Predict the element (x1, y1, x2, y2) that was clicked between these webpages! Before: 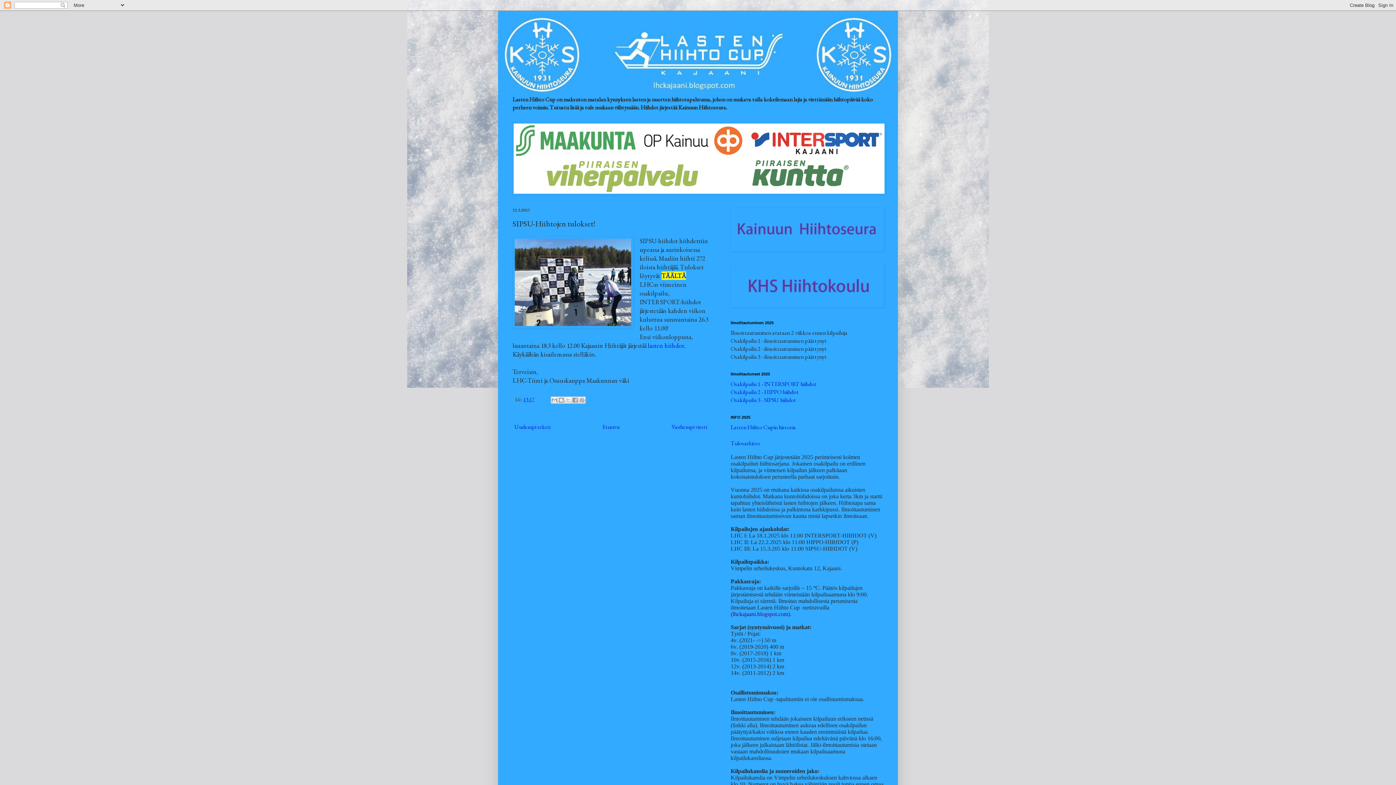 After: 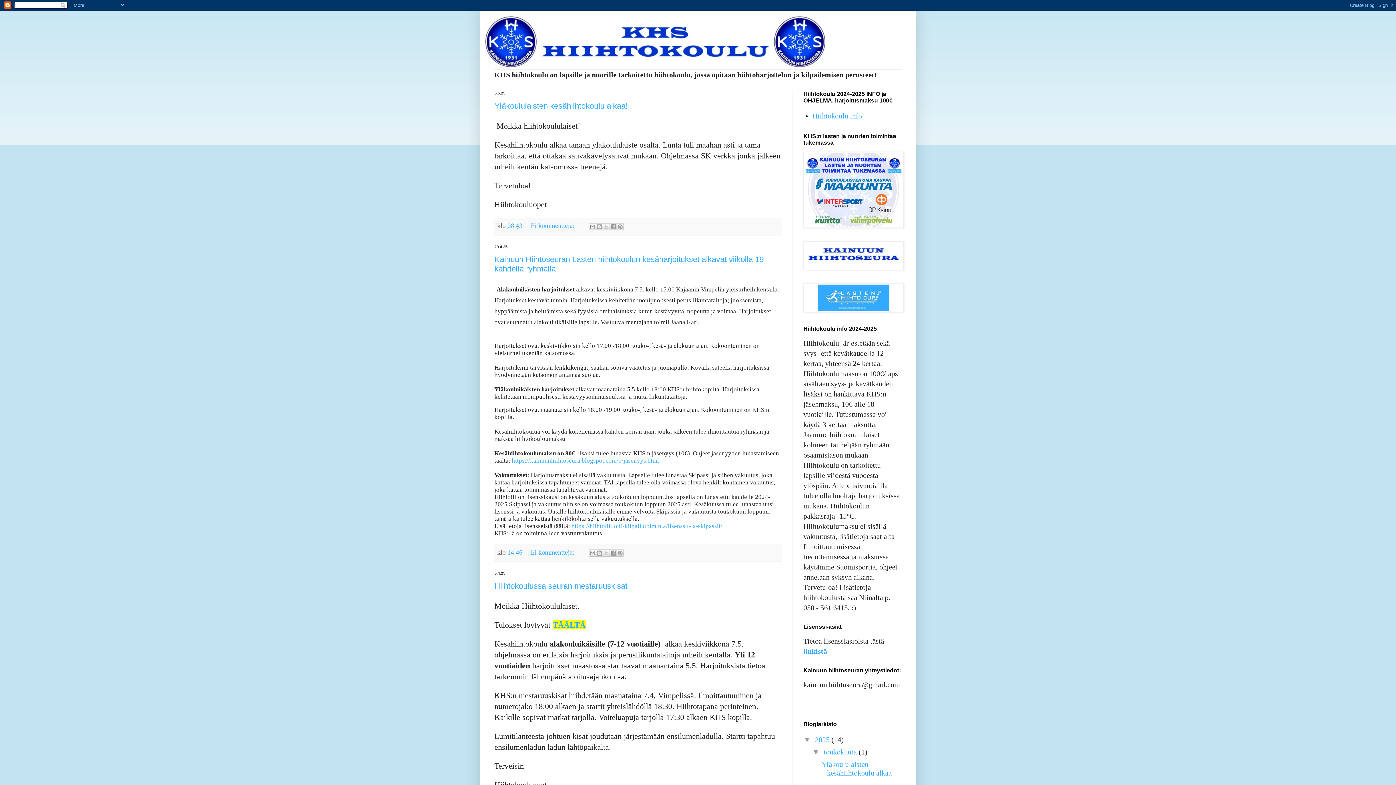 Action: bbox: (730, 301, 884, 309)